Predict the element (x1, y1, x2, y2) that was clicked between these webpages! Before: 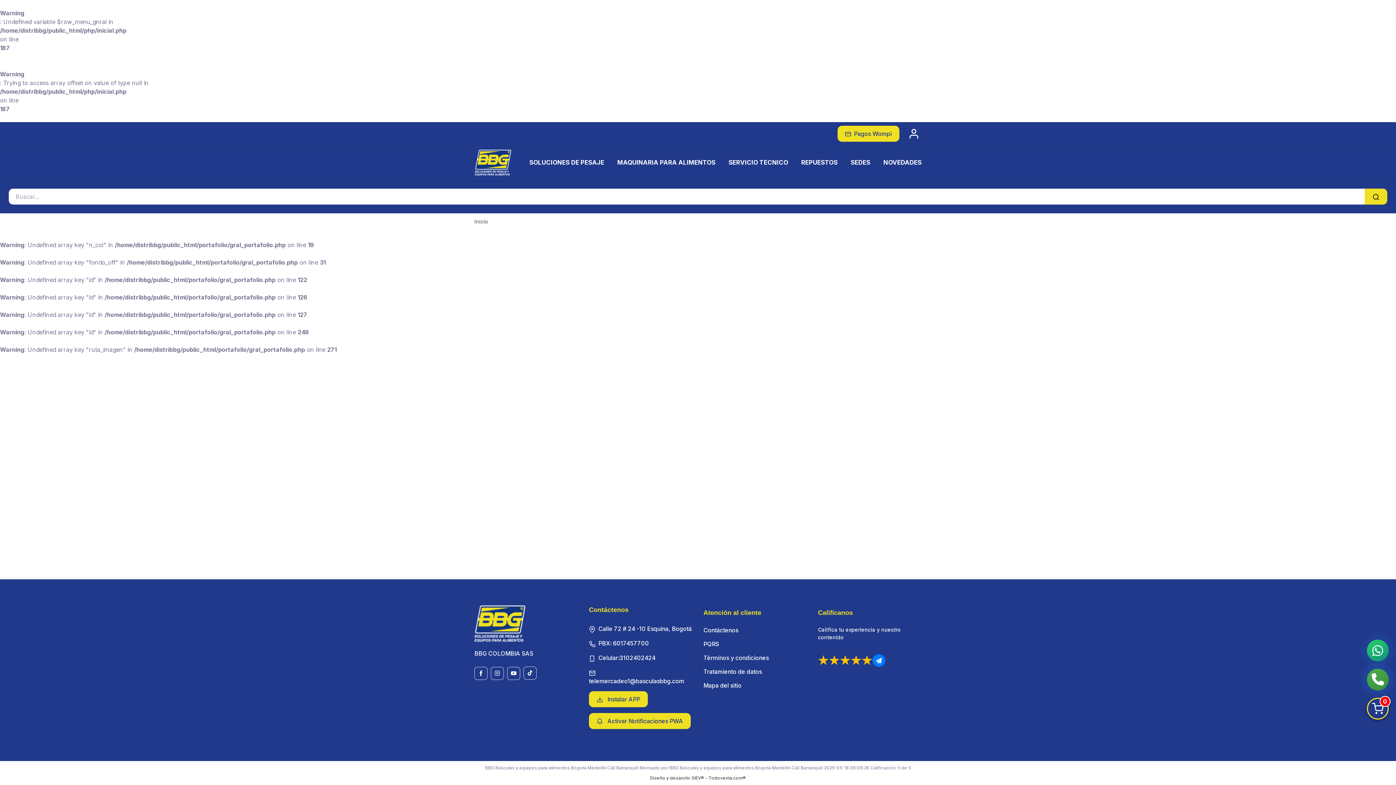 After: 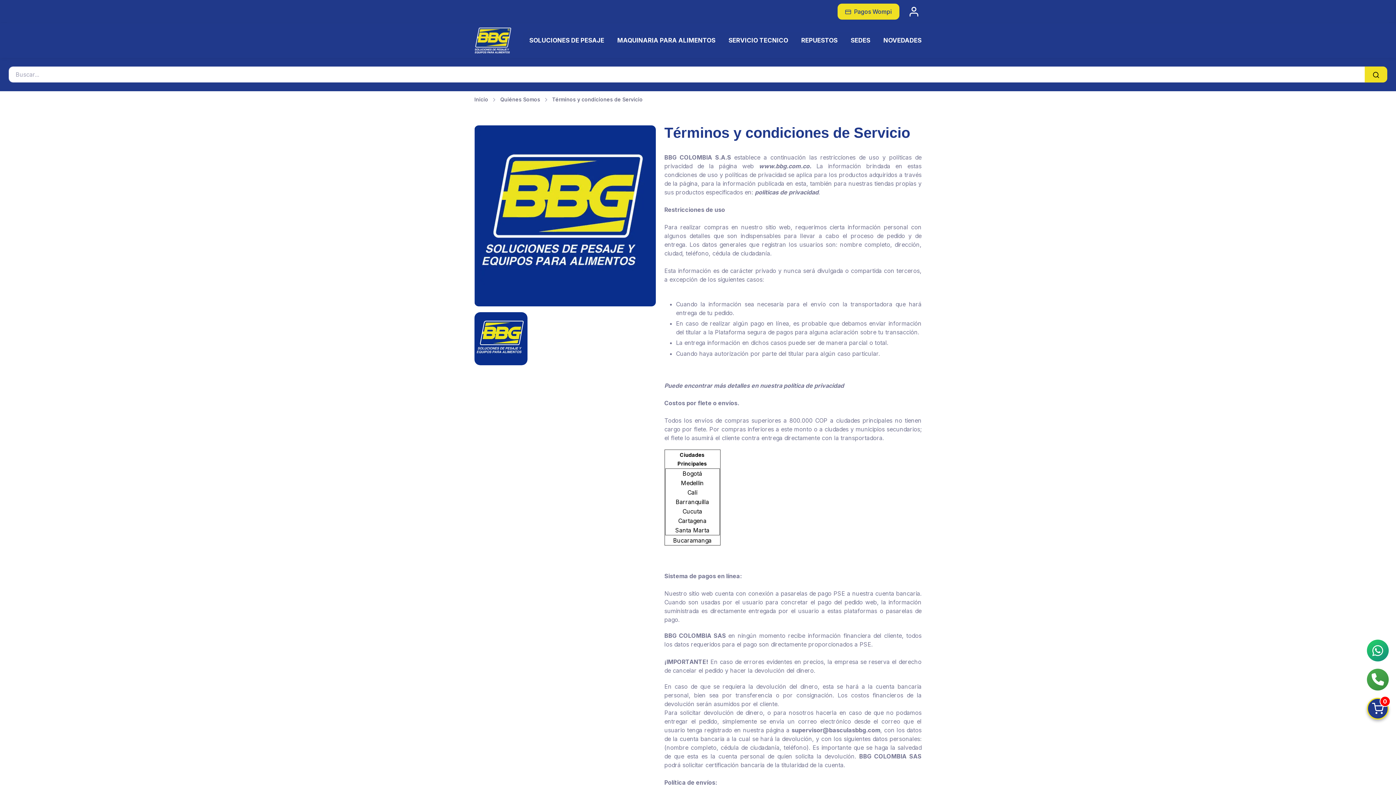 Action: bbox: (703, 652, 807, 664) label: Términos y condiciones